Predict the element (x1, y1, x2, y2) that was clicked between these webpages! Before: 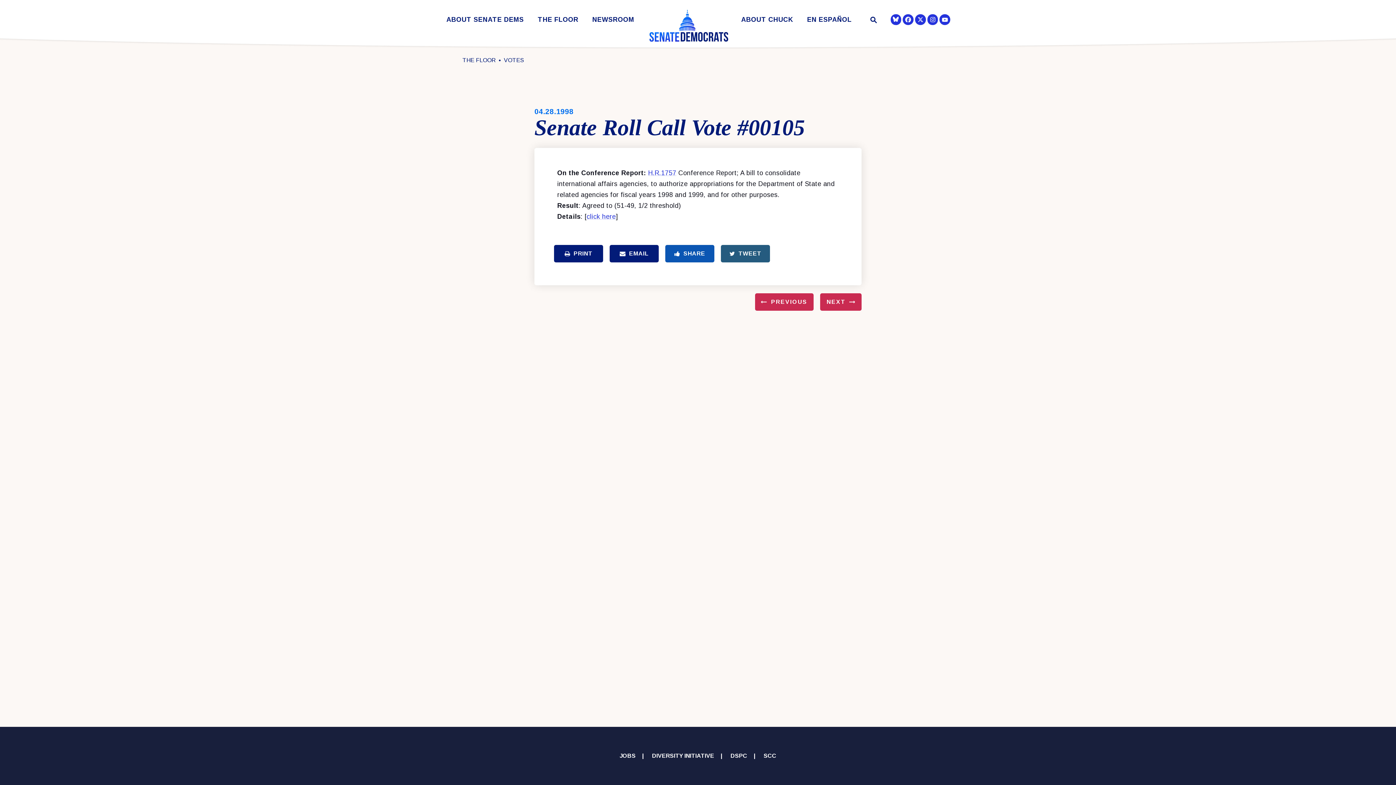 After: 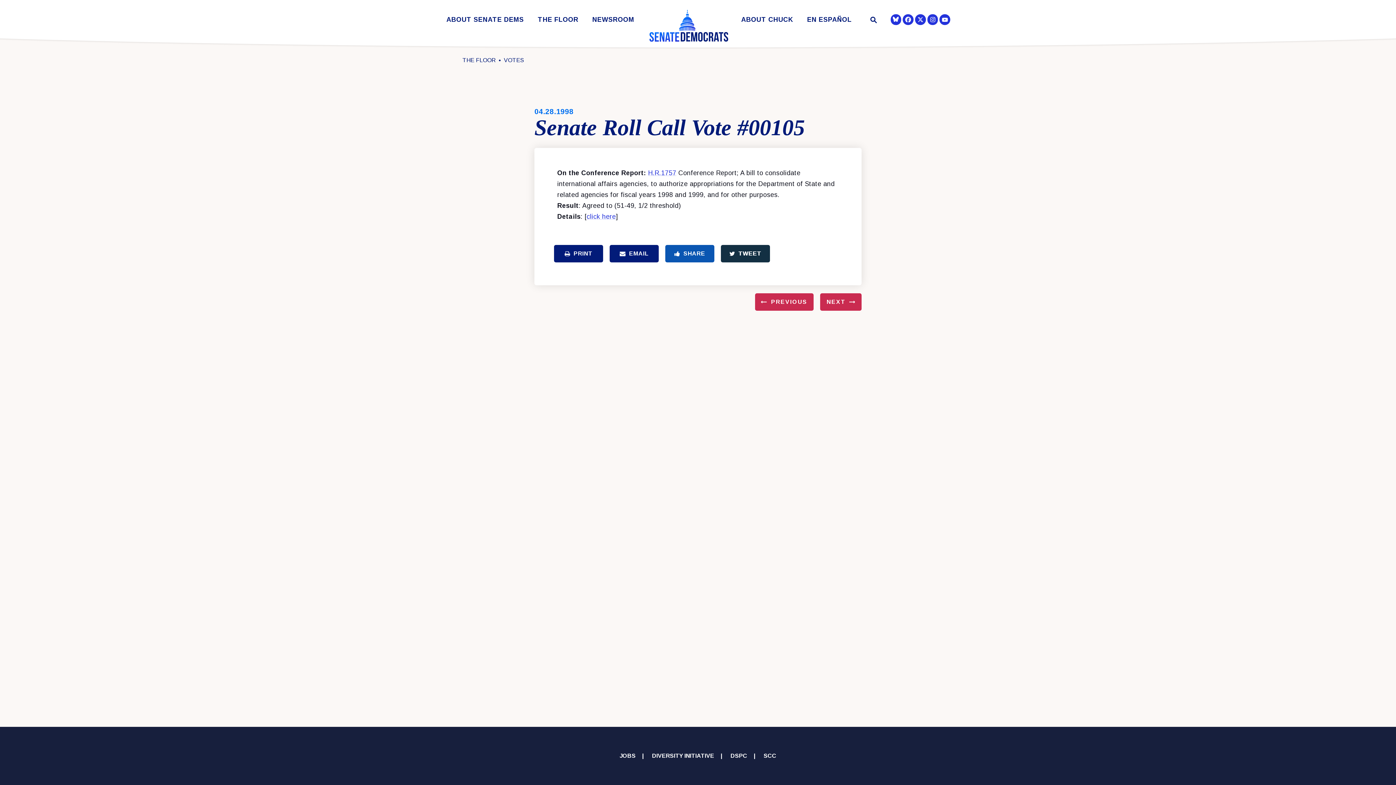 Action: label: Tweet this on Twitter bbox: (721, 244, 770, 262)